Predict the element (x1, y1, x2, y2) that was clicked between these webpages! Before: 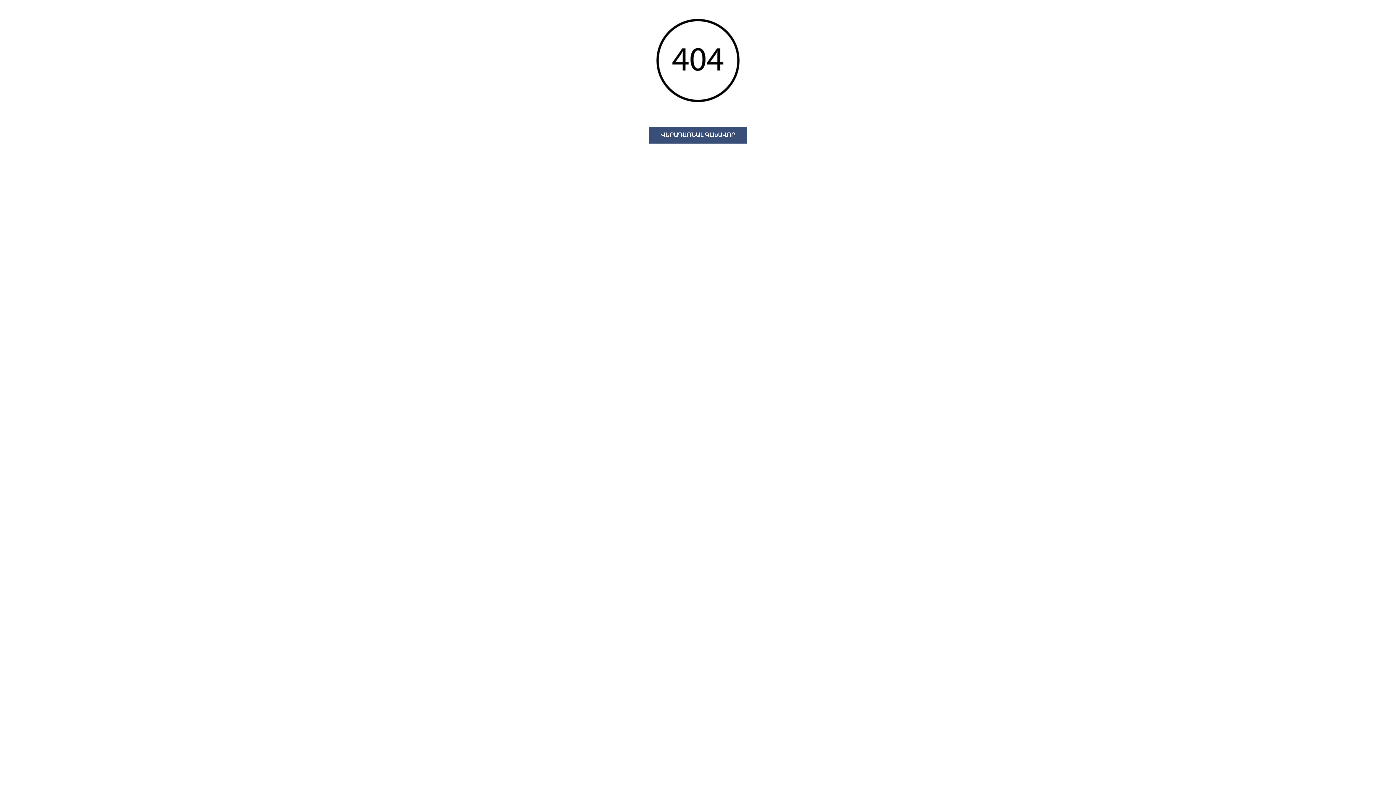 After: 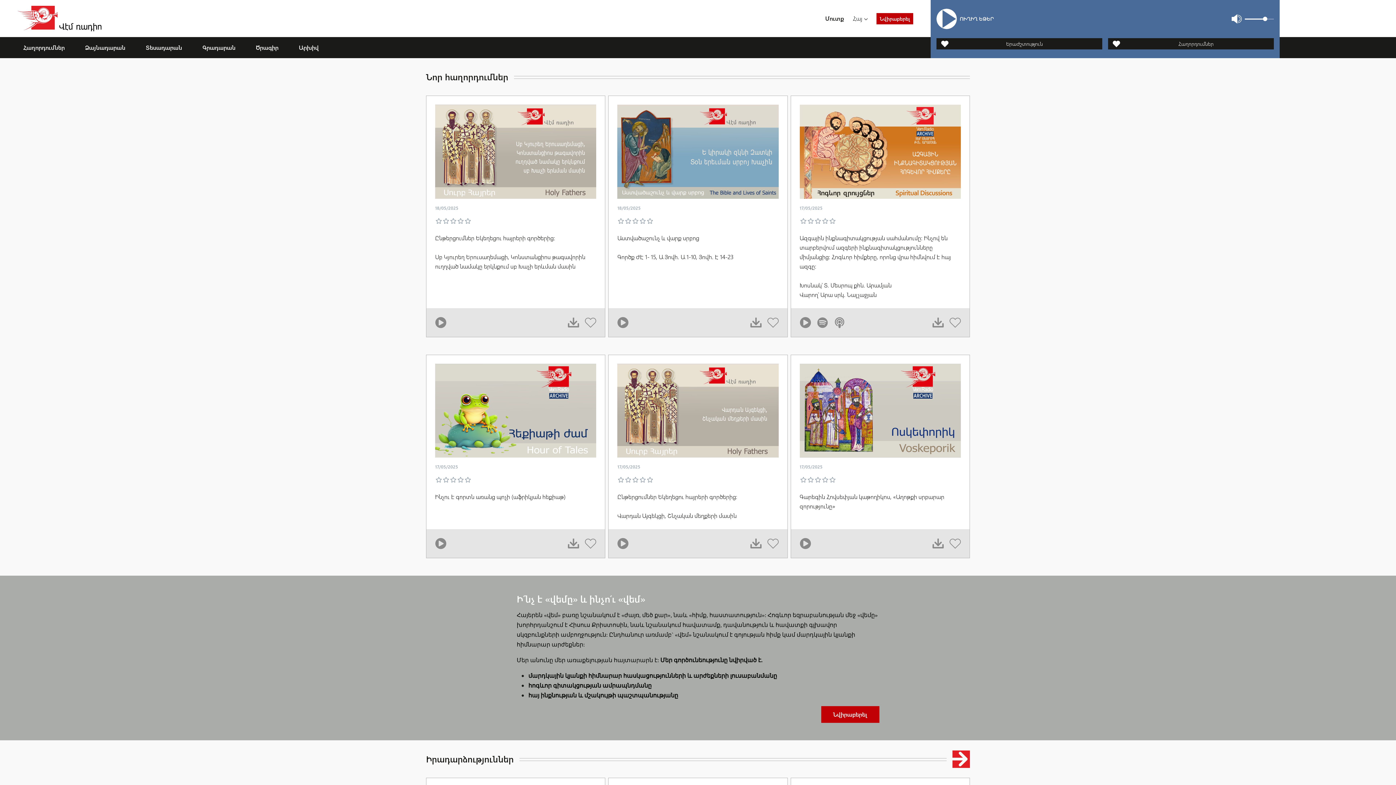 Action: label: ՎԵՐԱԴԱՌՆԱԼ ԳԼԽԱՎՈՐ bbox: (649, 126, 747, 143)